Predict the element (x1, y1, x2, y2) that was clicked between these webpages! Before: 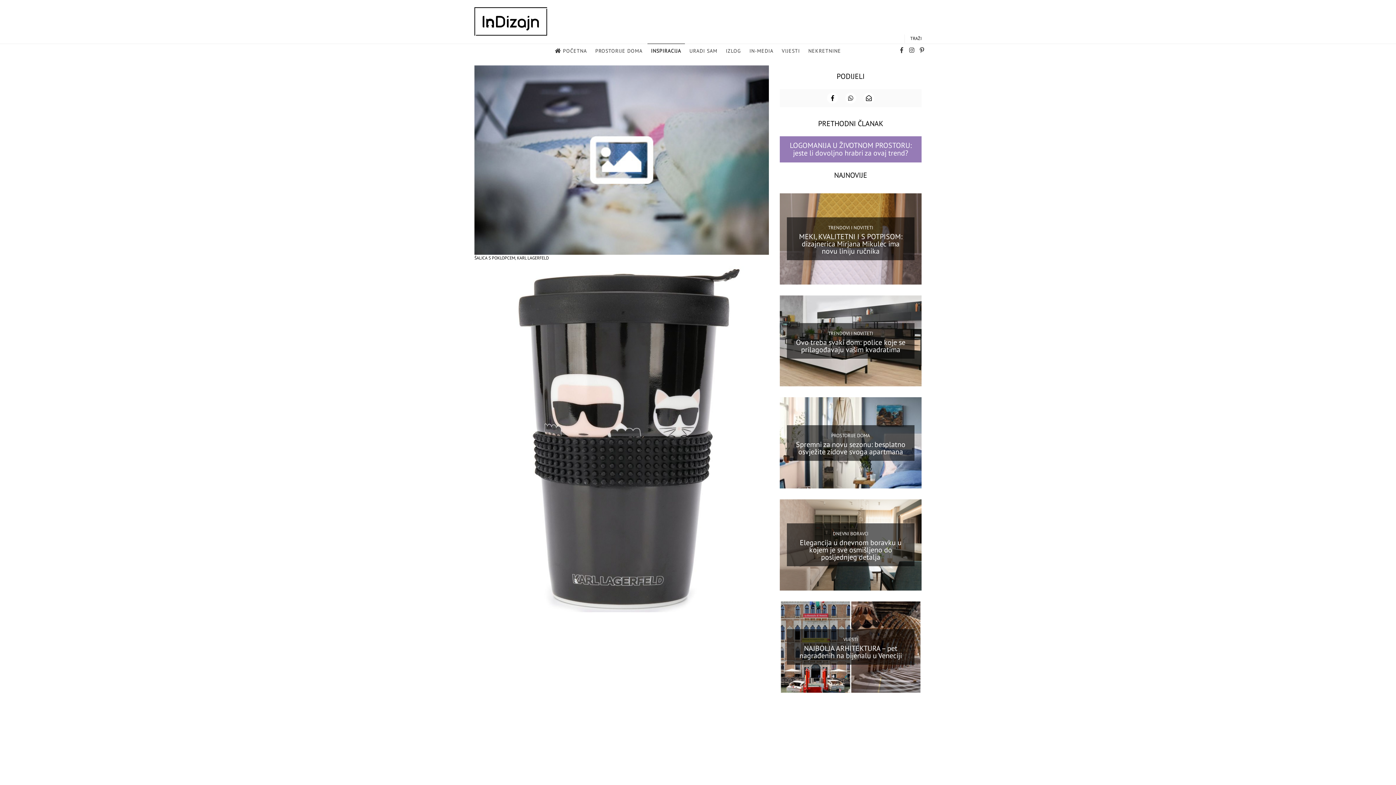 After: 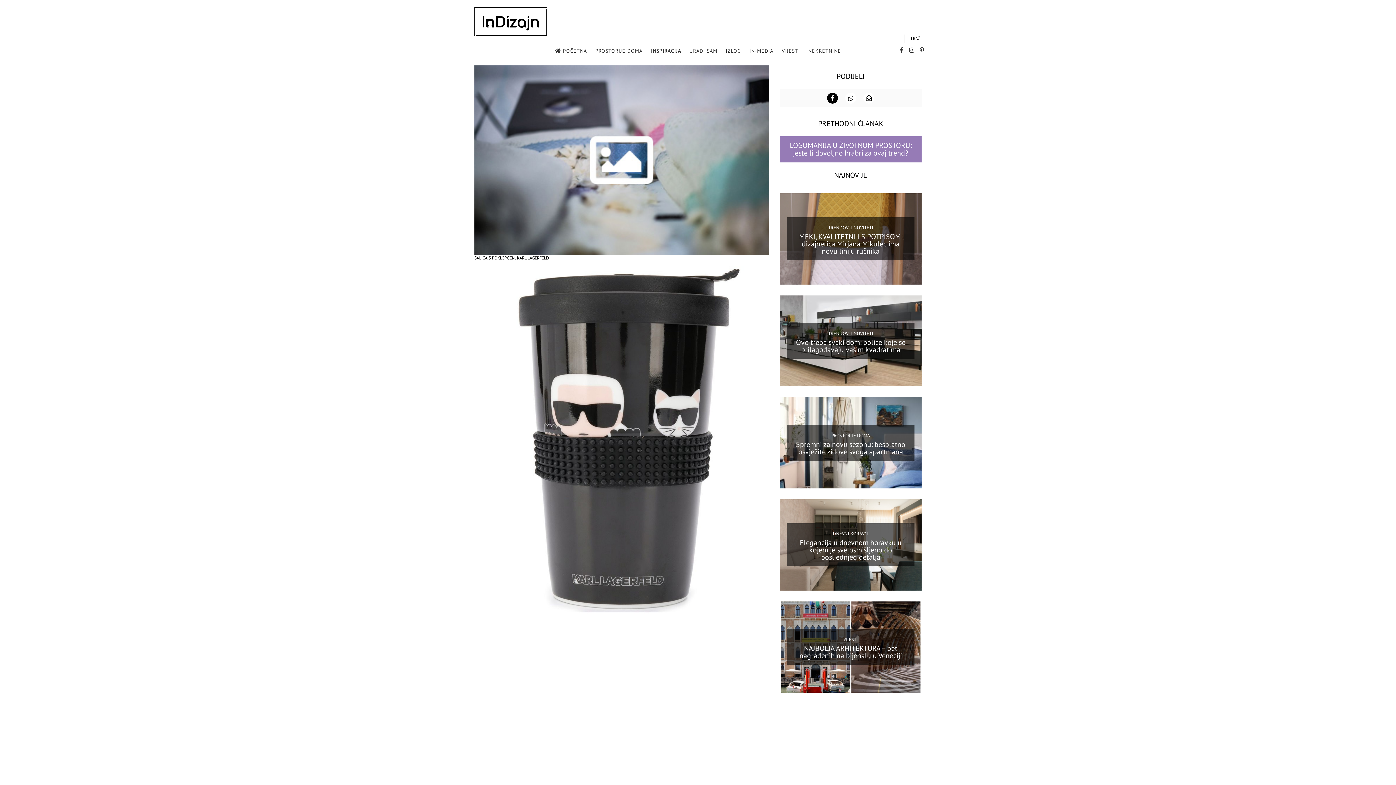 Action: bbox: (827, 92, 838, 103)